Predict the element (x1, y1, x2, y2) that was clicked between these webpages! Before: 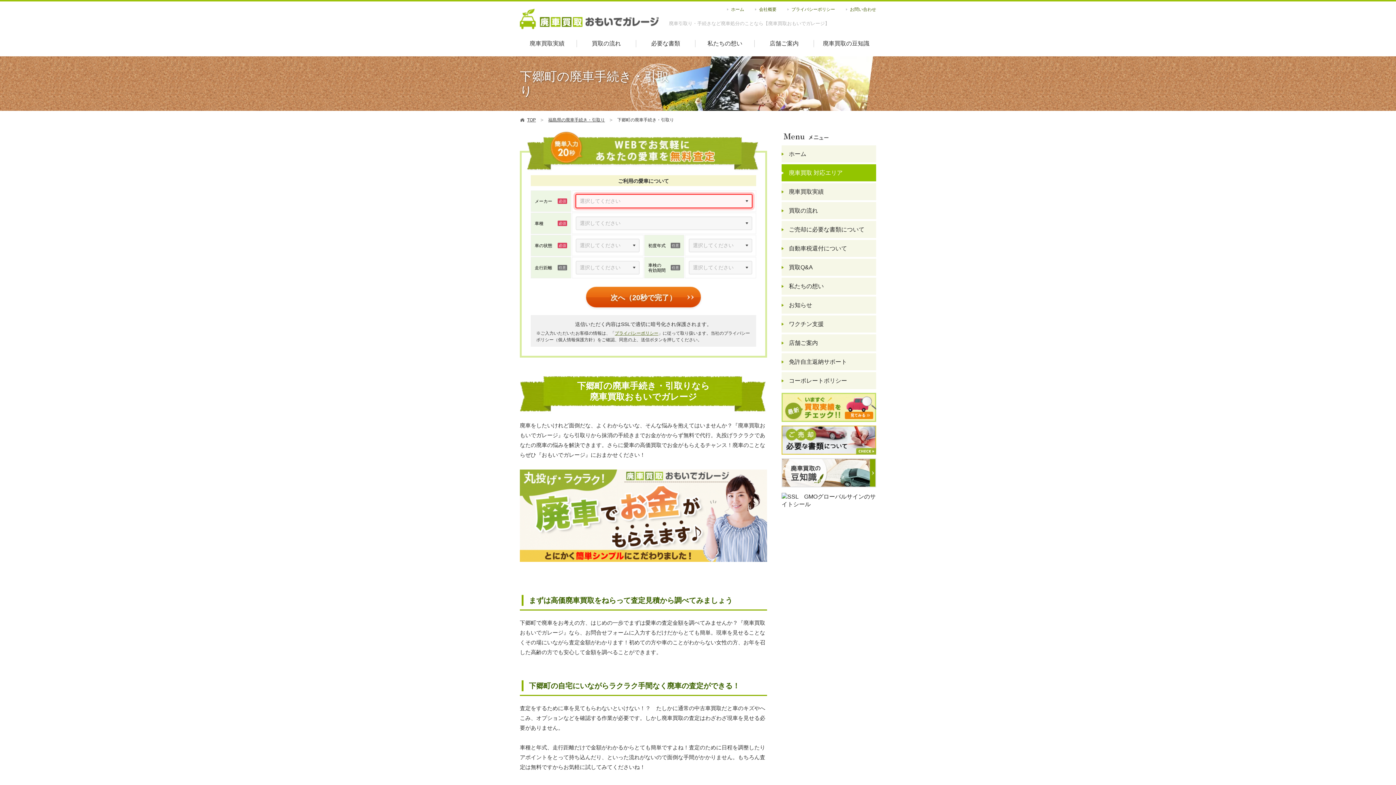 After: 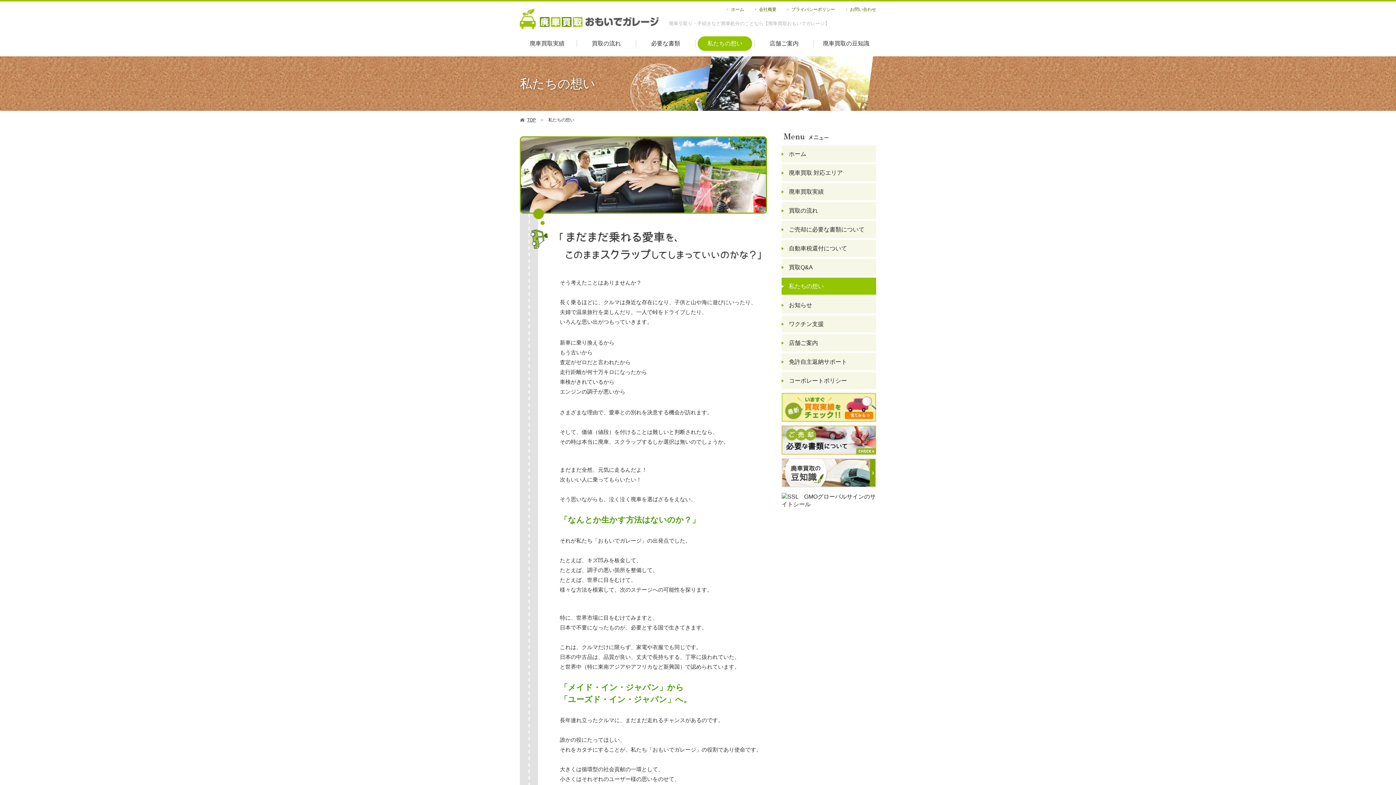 Action: label: 私たちの想い bbox: (697, 36, 752, 50)